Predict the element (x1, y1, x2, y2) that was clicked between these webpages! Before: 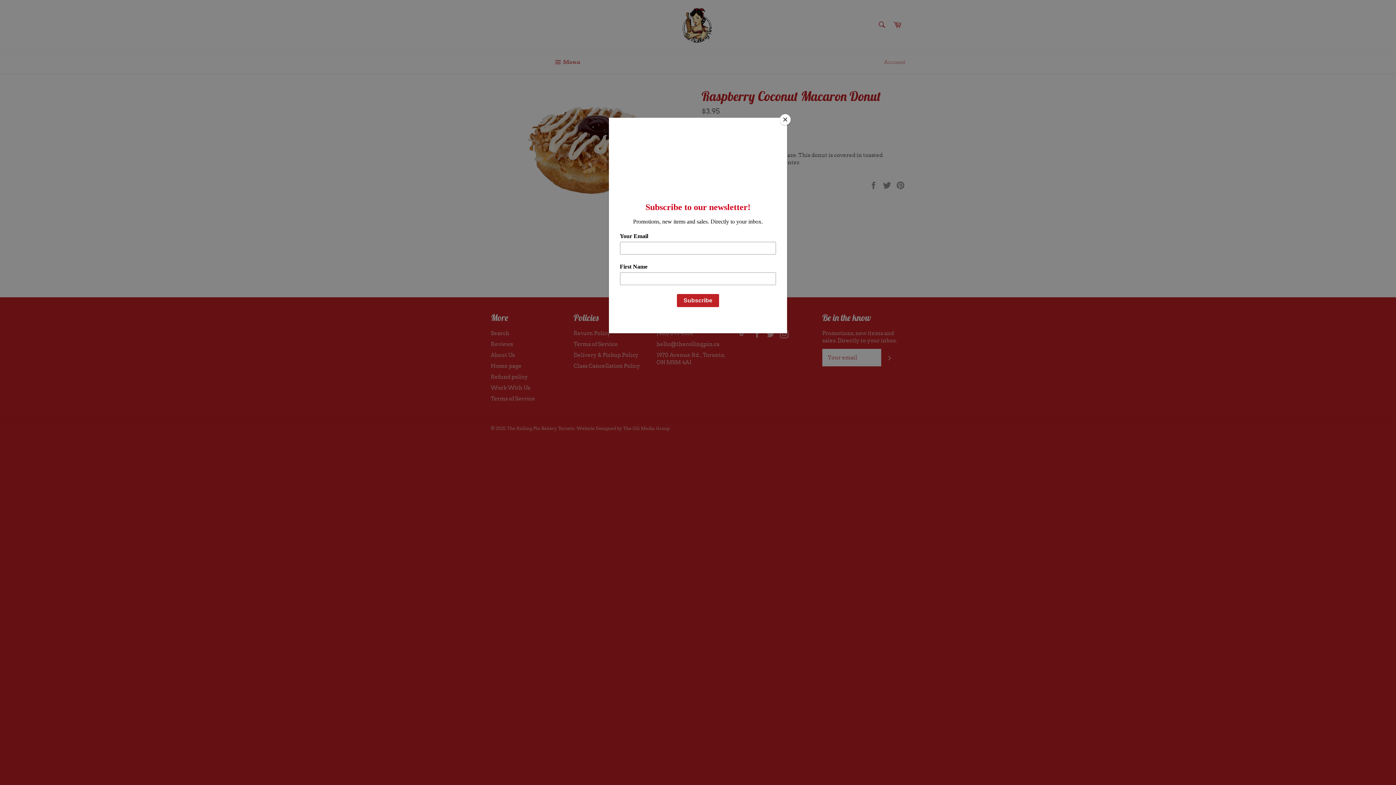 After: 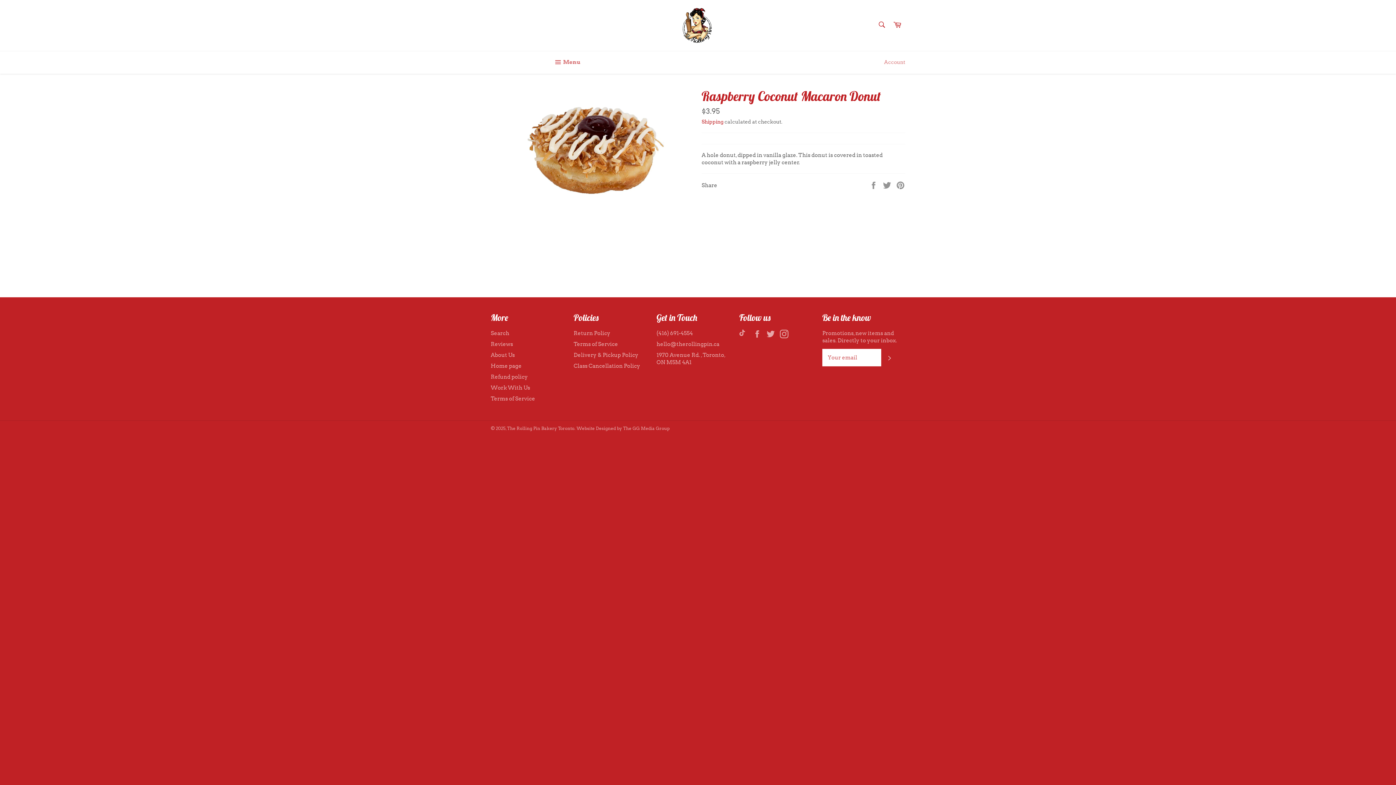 Action: label: Close bbox: (780, 114, 790, 125)